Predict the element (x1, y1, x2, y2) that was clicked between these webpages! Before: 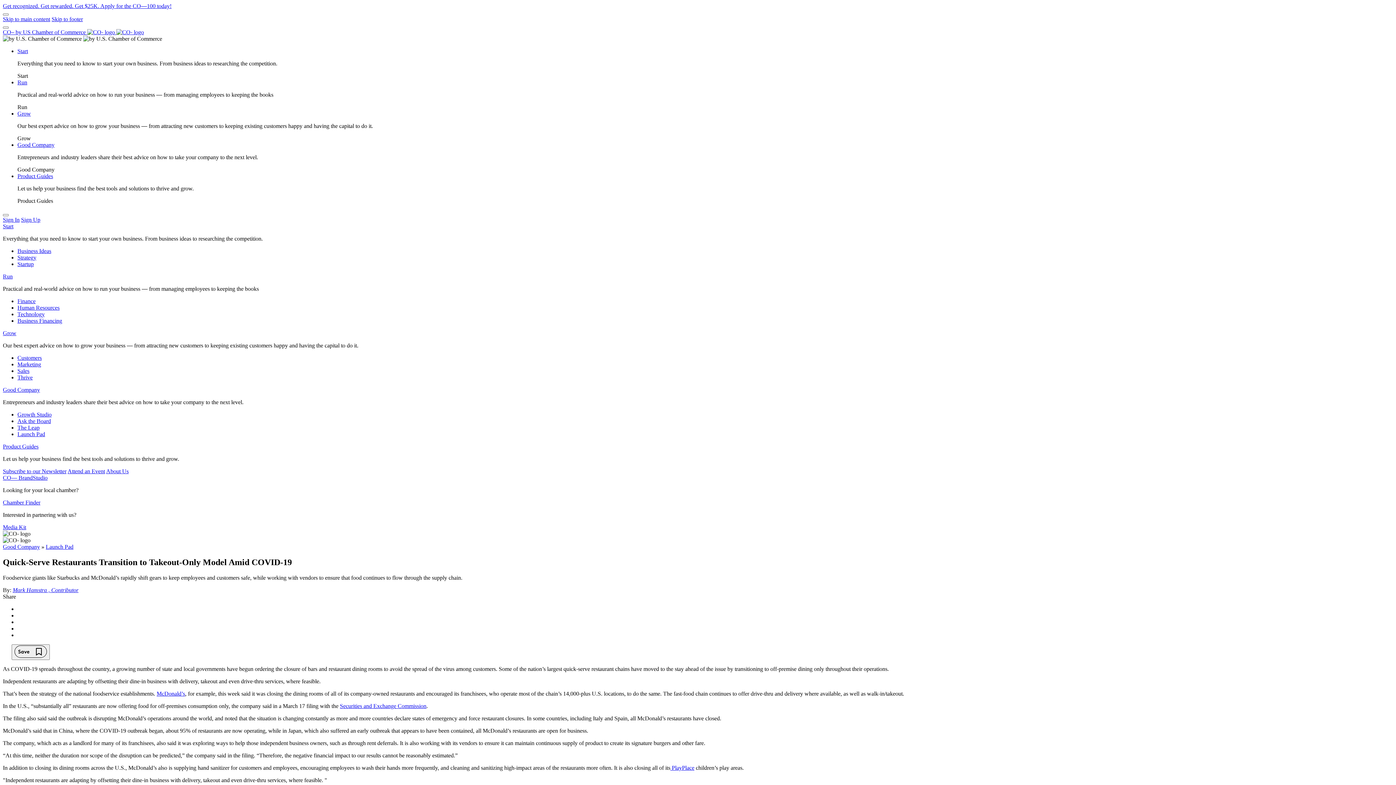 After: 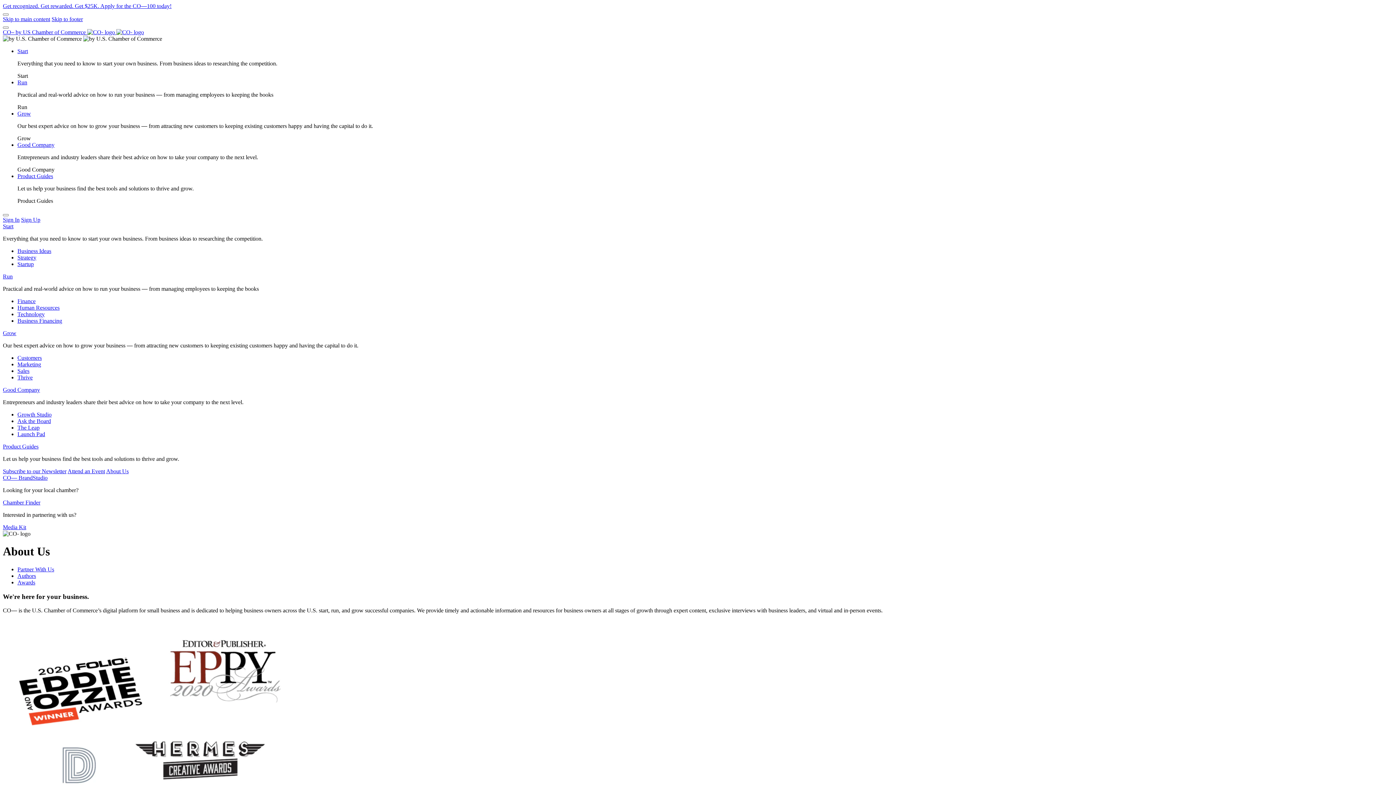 Action: label: About Us bbox: (106, 468, 128, 474)